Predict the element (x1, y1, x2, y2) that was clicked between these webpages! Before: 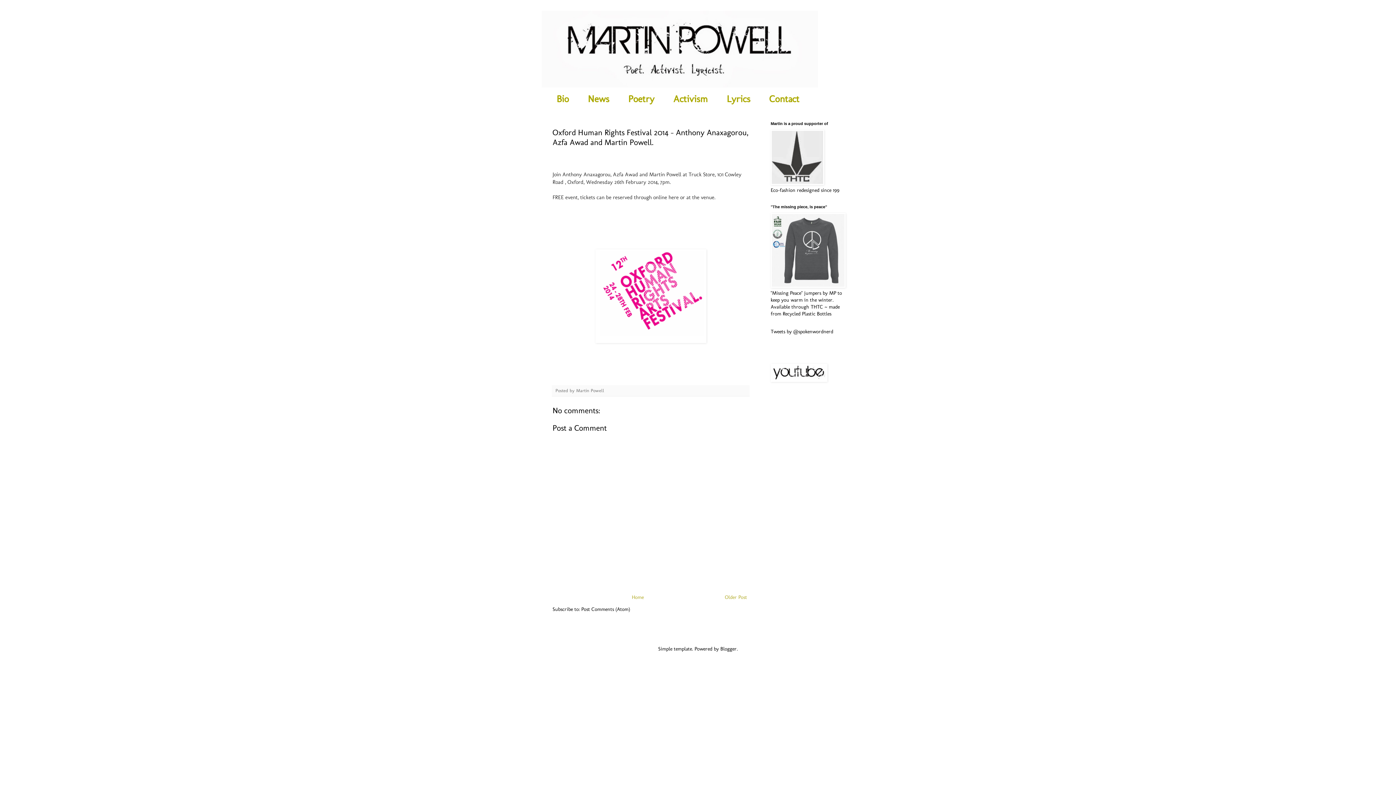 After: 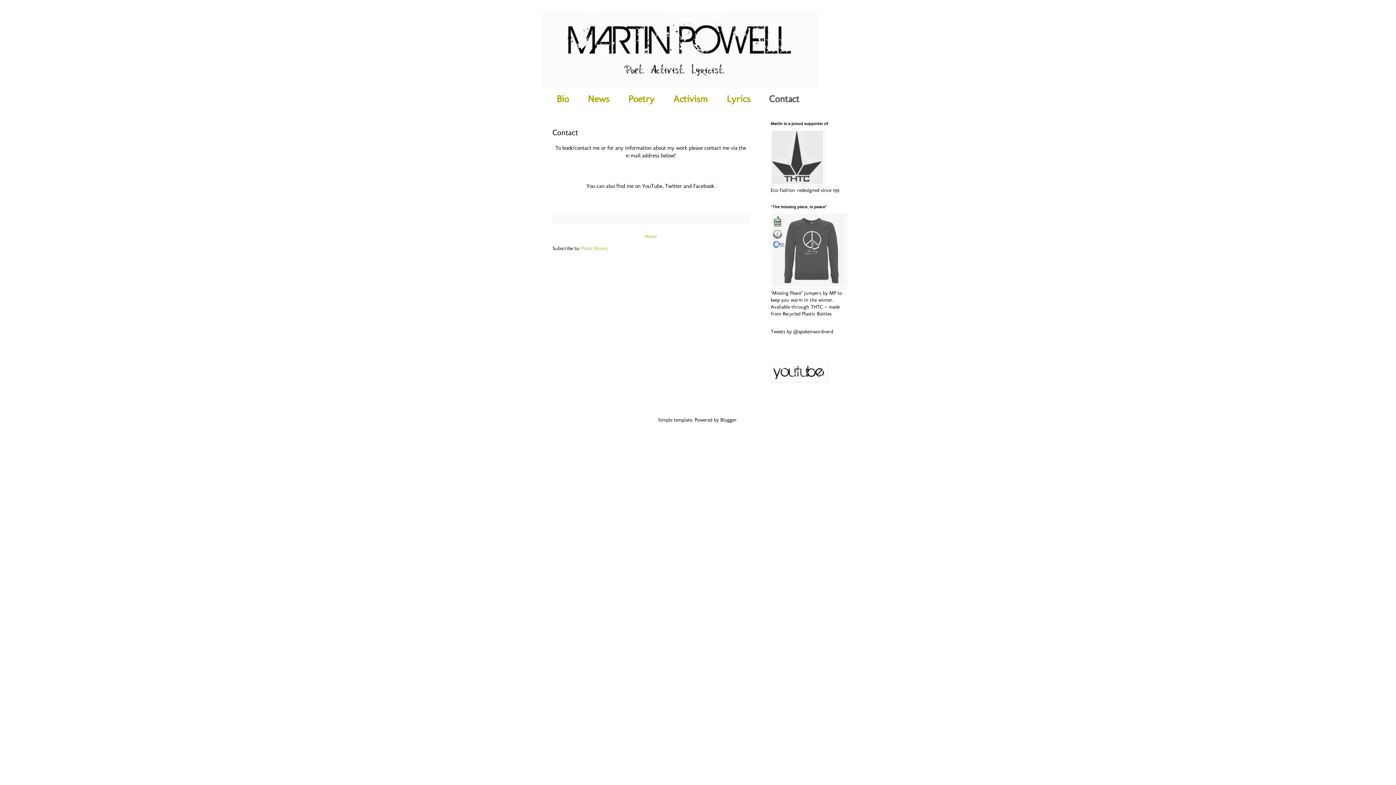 Action: label: Contact bbox: (760, 87, 809, 110)